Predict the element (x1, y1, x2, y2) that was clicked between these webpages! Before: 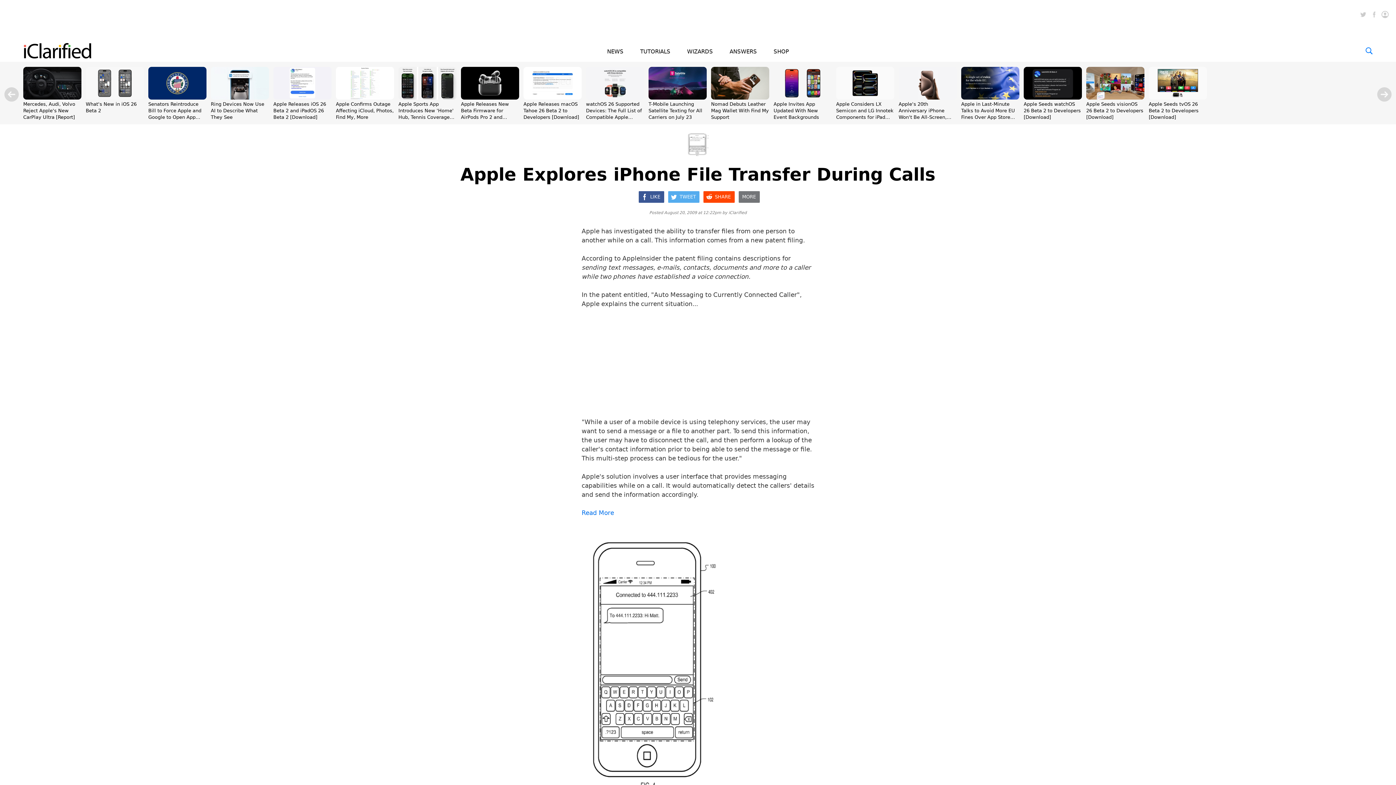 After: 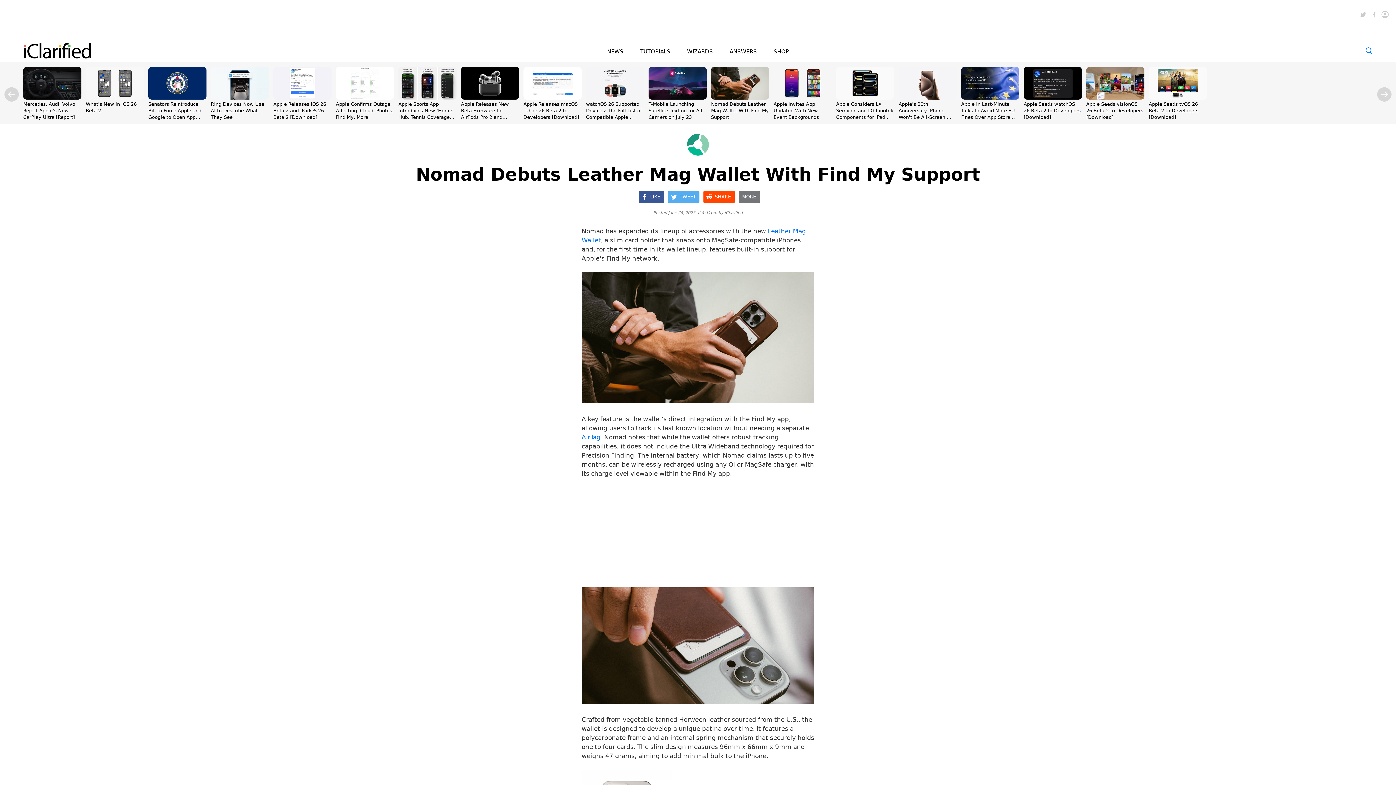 Action: label: Nomad Debuts Leather Mag Wallet With Find My Support bbox: (711, 101, 769, 120)